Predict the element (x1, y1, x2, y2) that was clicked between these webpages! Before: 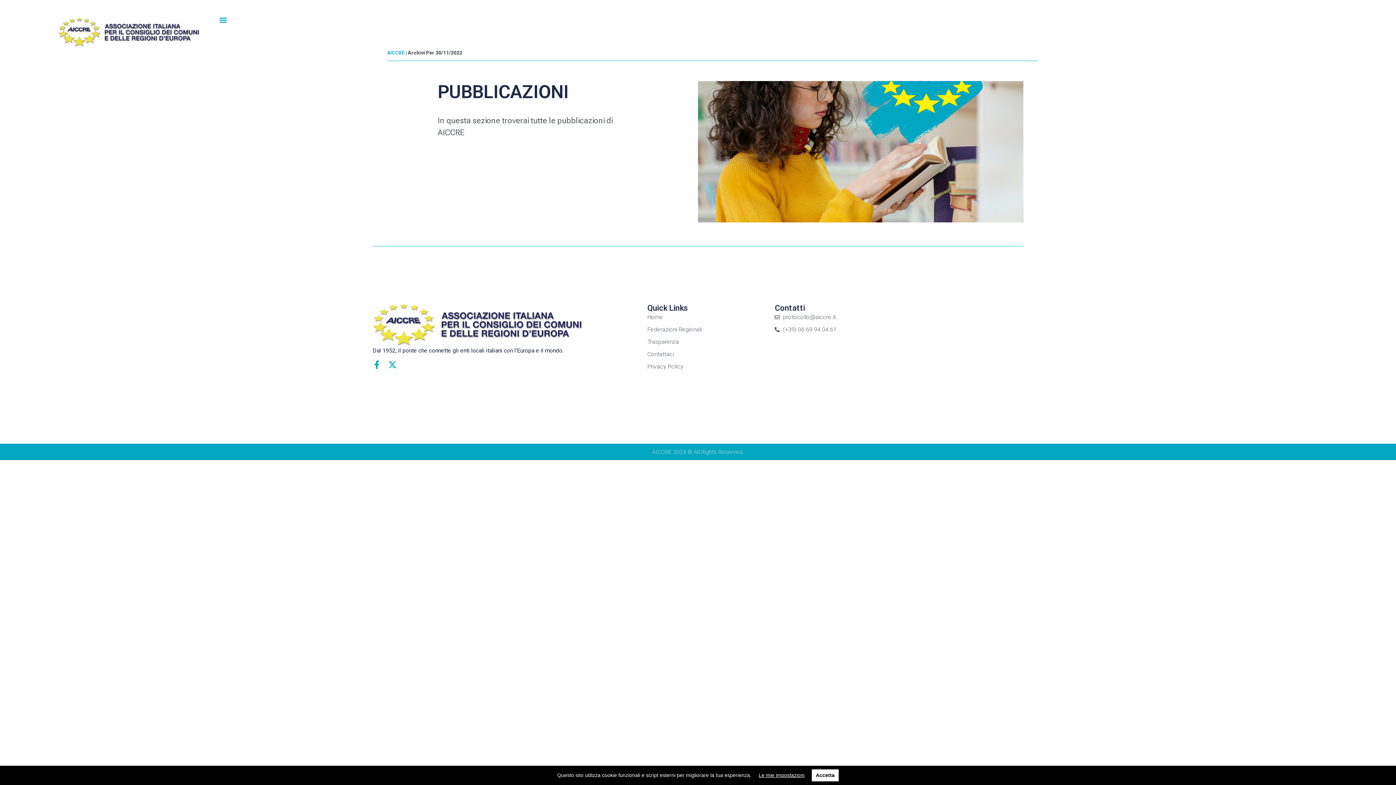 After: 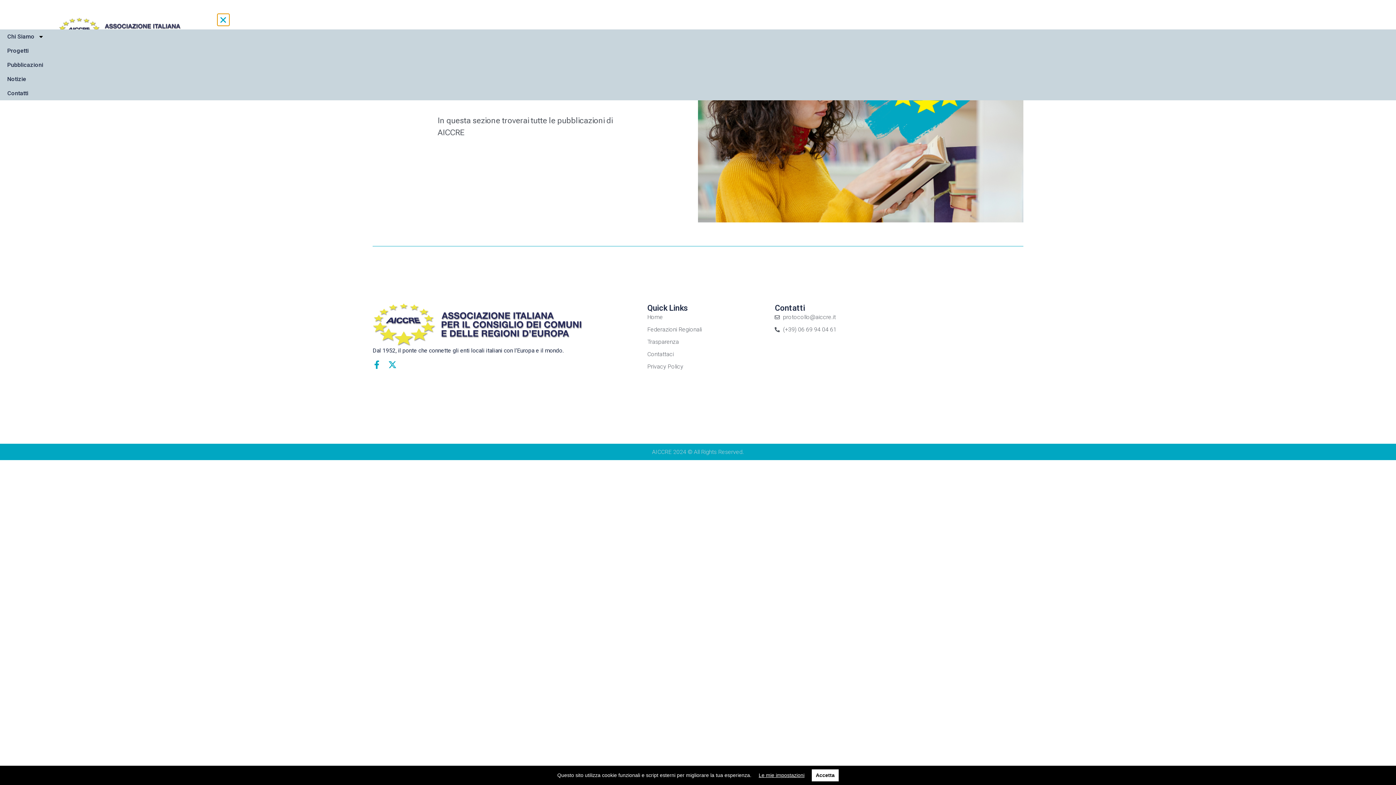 Action: bbox: (217, 13, 229, 25) label: Menu di commutazione